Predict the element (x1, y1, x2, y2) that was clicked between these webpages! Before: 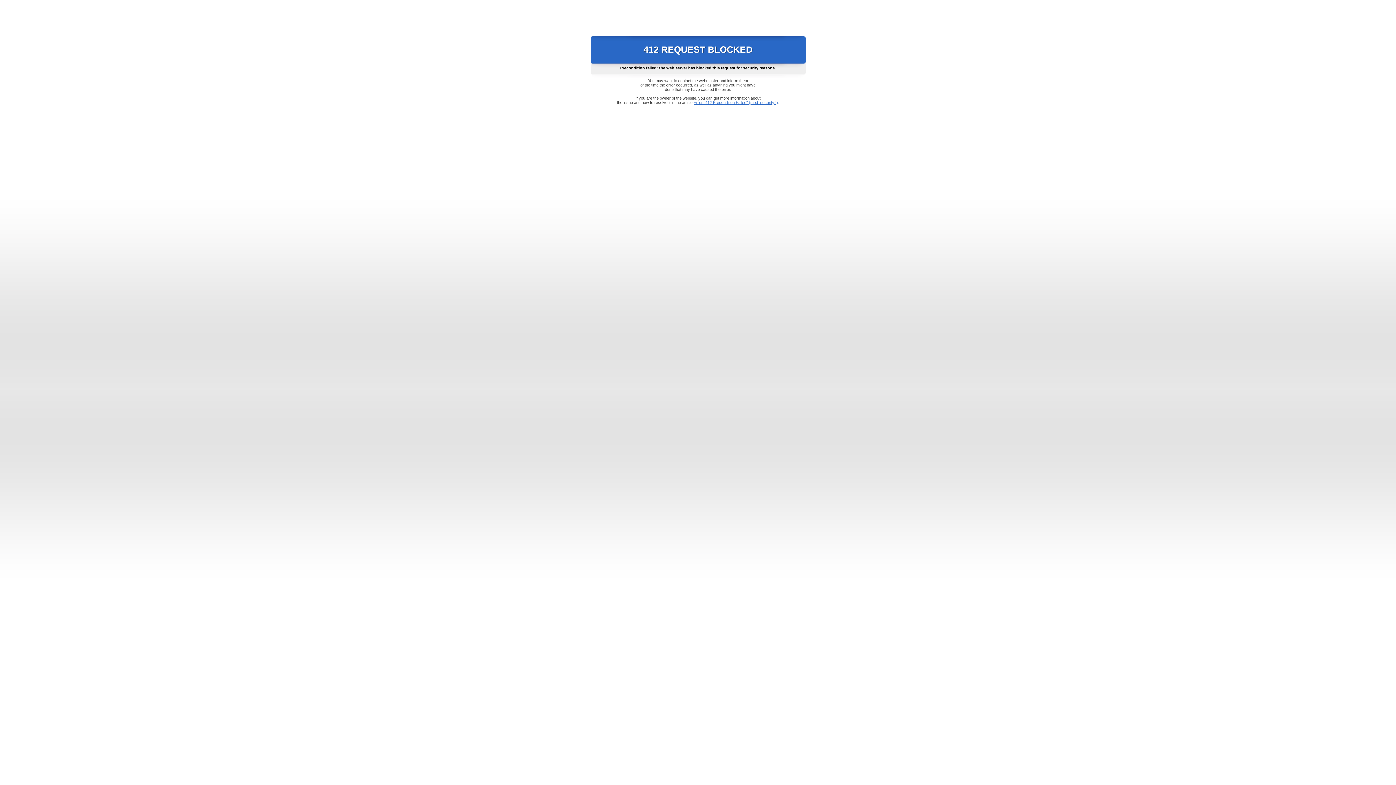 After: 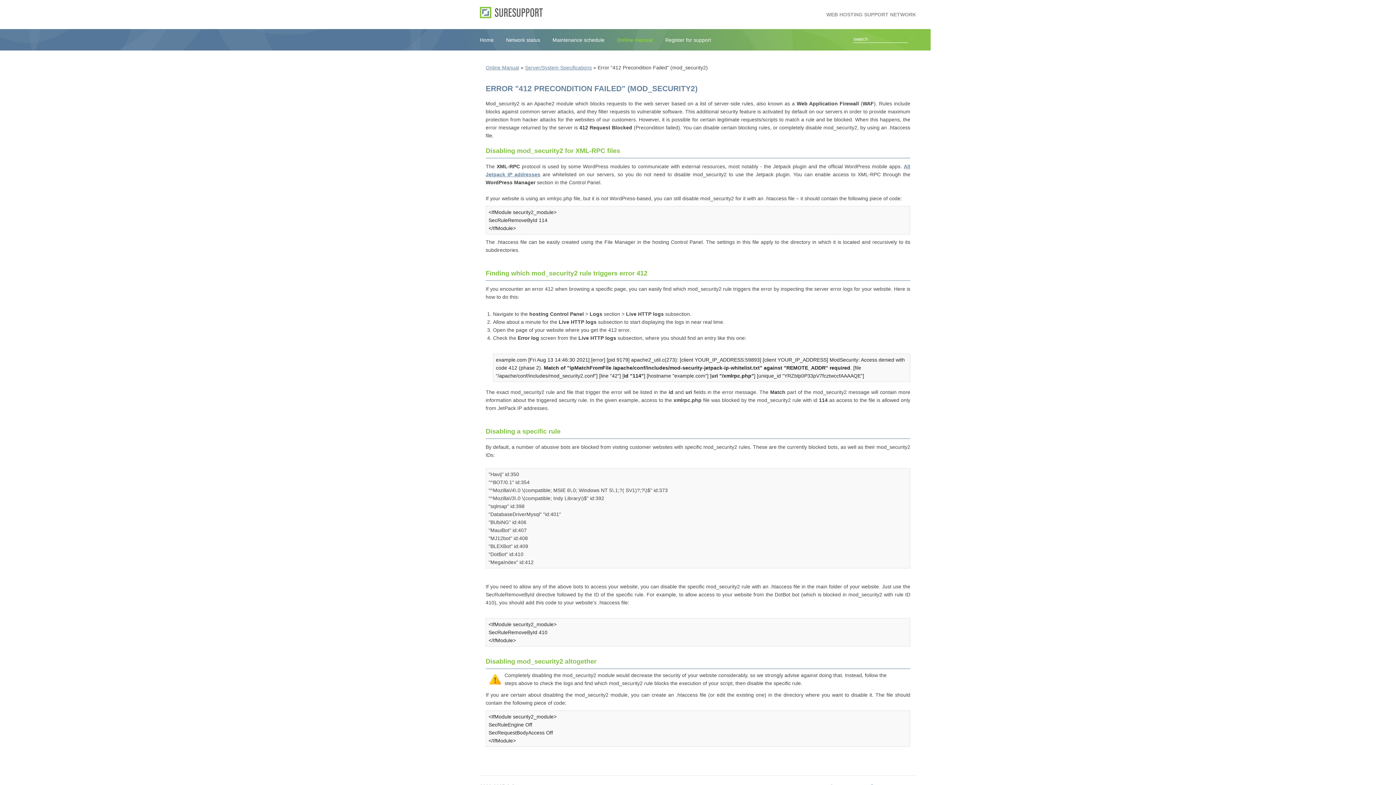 Action: label: Error "412 Precondition Failed" (mod_security2) bbox: (693, 100, 778, 104)